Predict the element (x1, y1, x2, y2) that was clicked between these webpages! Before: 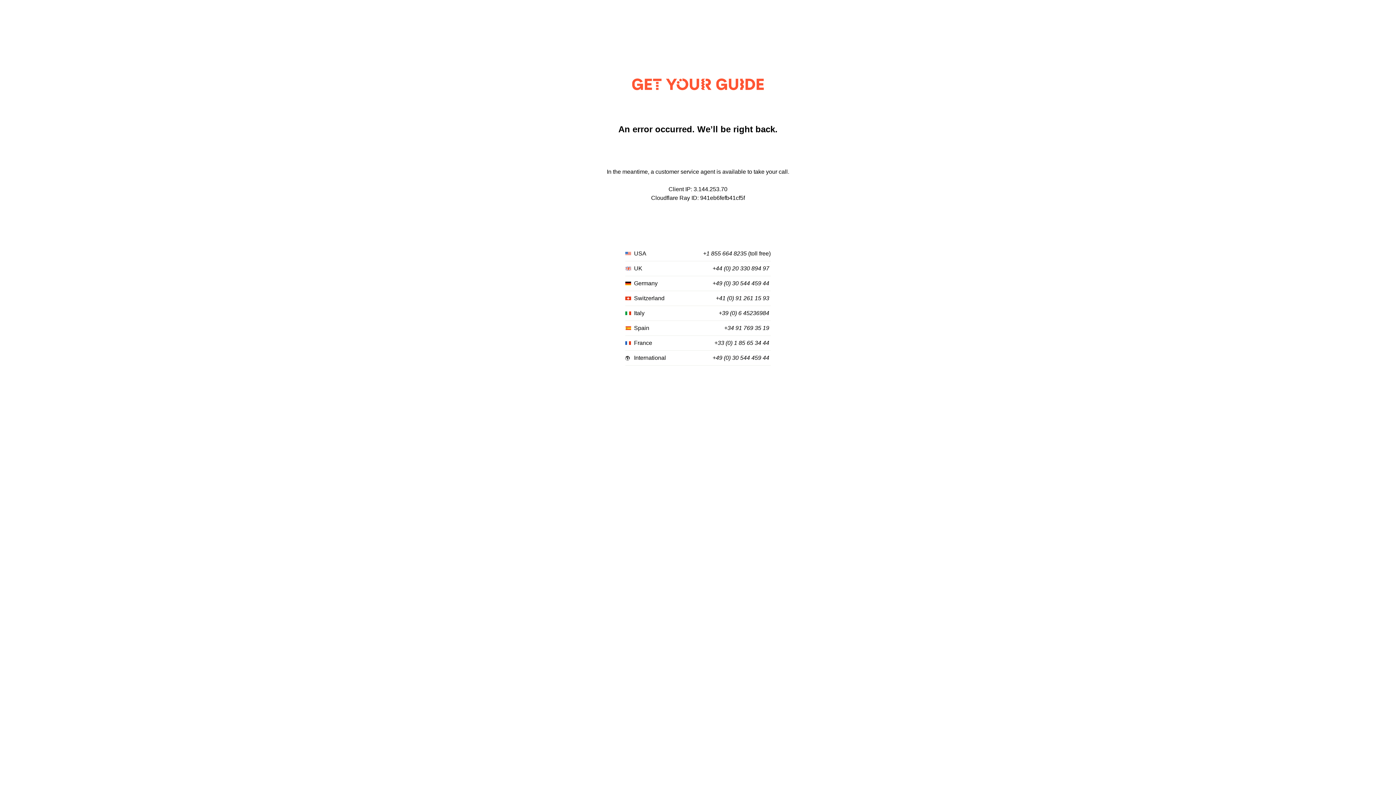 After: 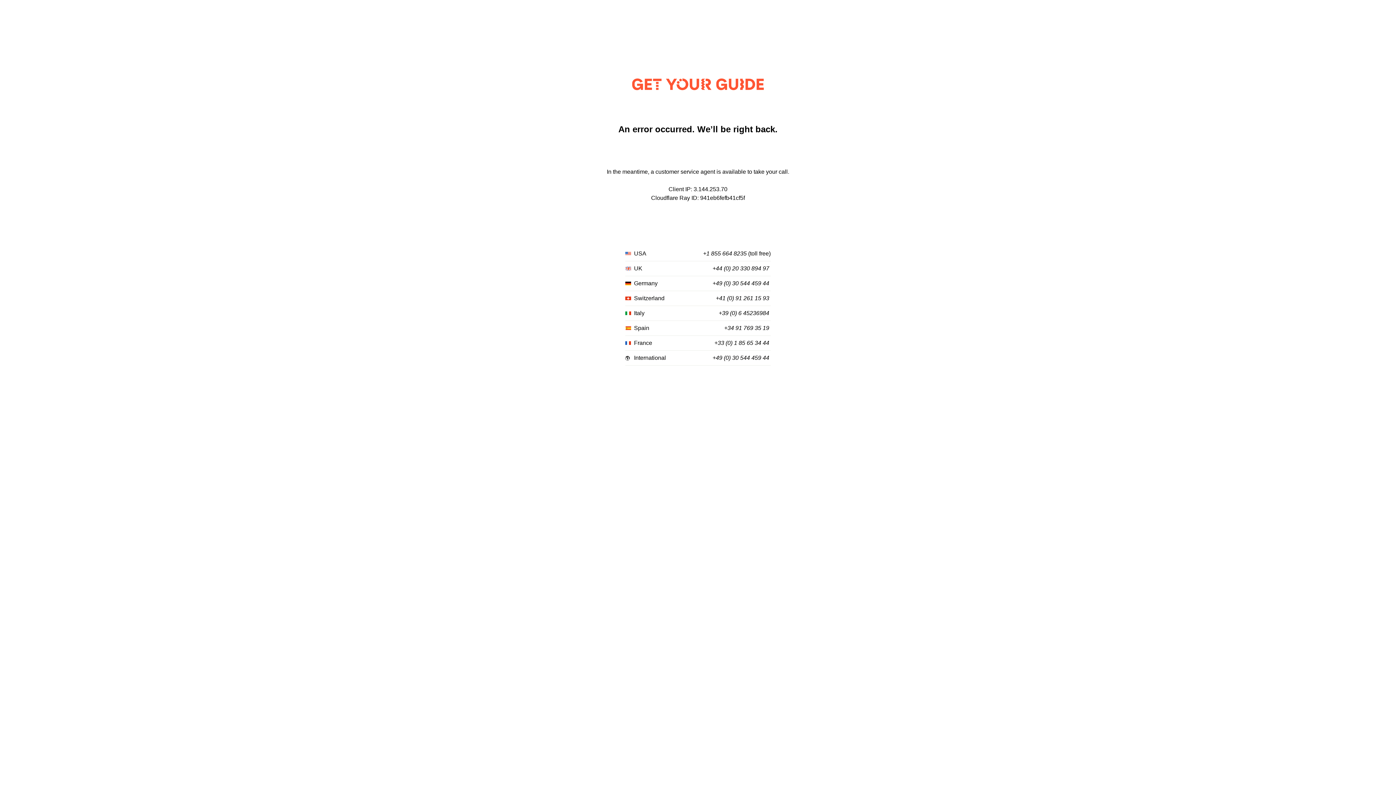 Action: bbox: (712, 265, 769, 272) label: +44 (0) 20 330 894 97